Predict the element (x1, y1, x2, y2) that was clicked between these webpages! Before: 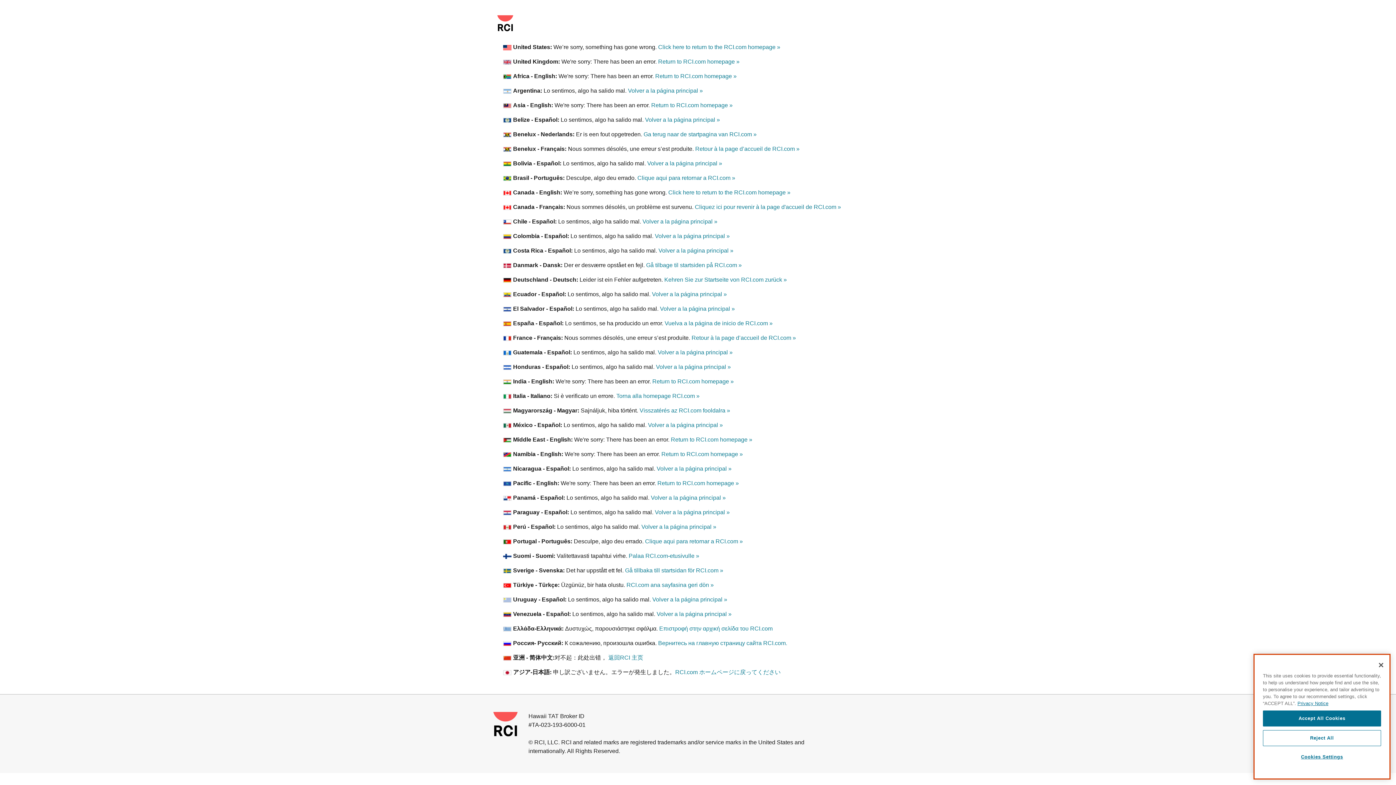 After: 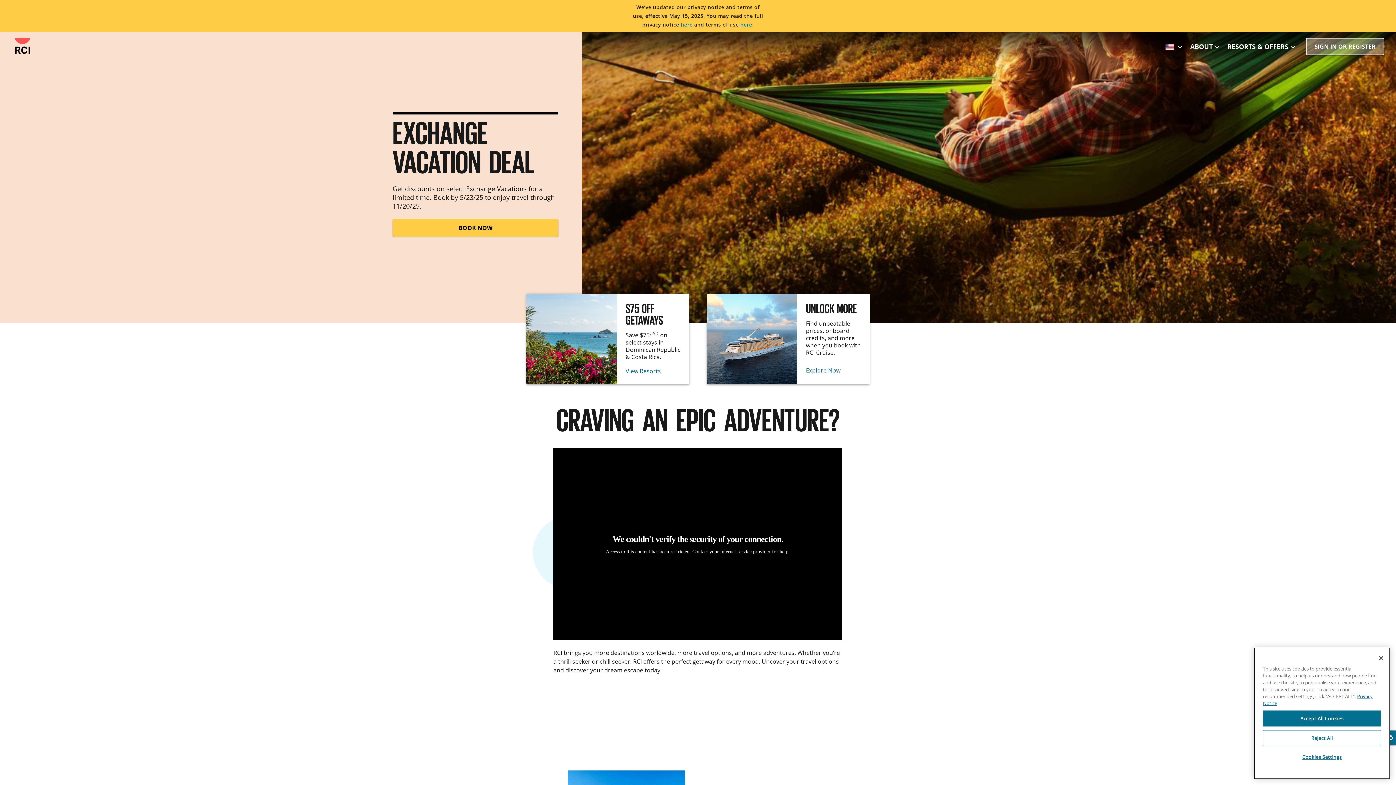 Action: label: Επιστροφή στην αρχική σελίδα του RCI.com bbox: (659, 625, 772, 632)